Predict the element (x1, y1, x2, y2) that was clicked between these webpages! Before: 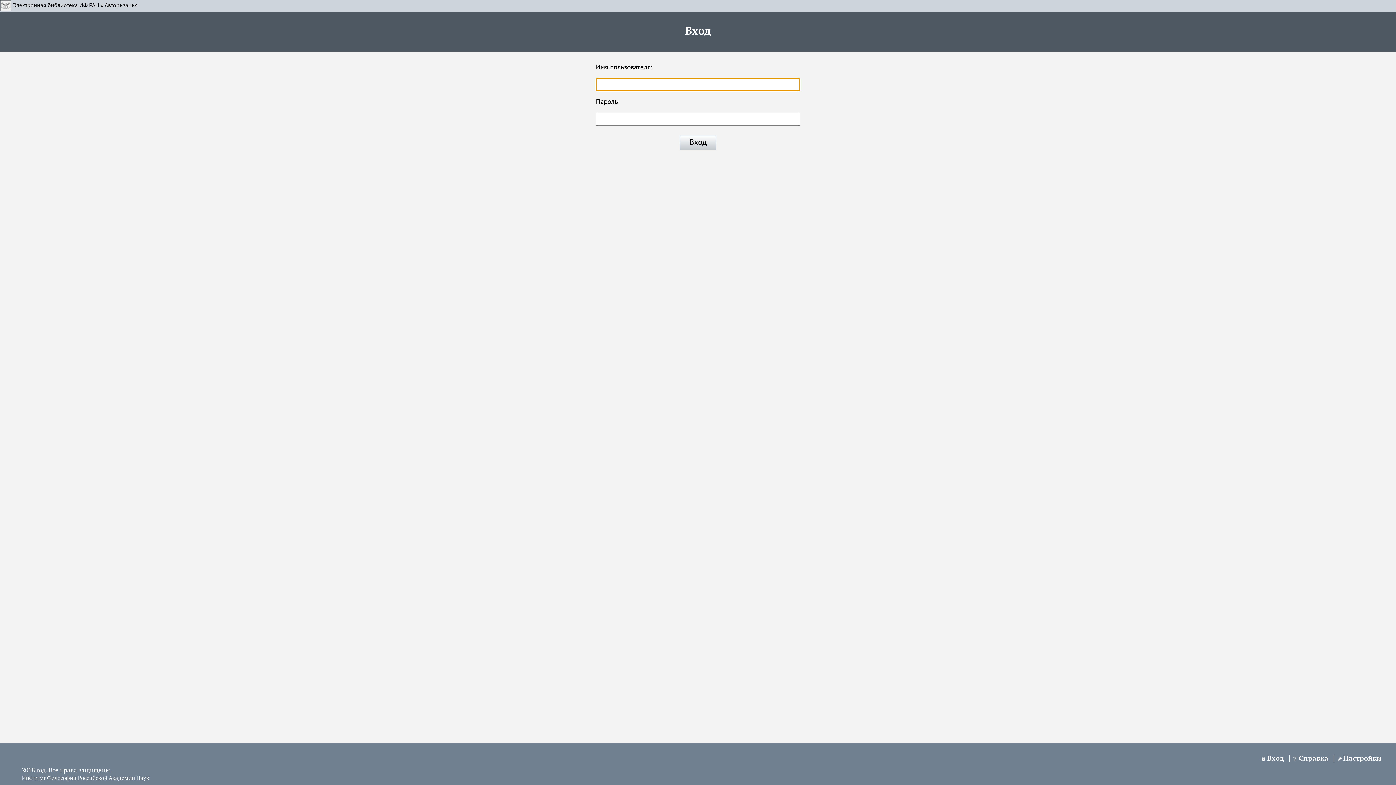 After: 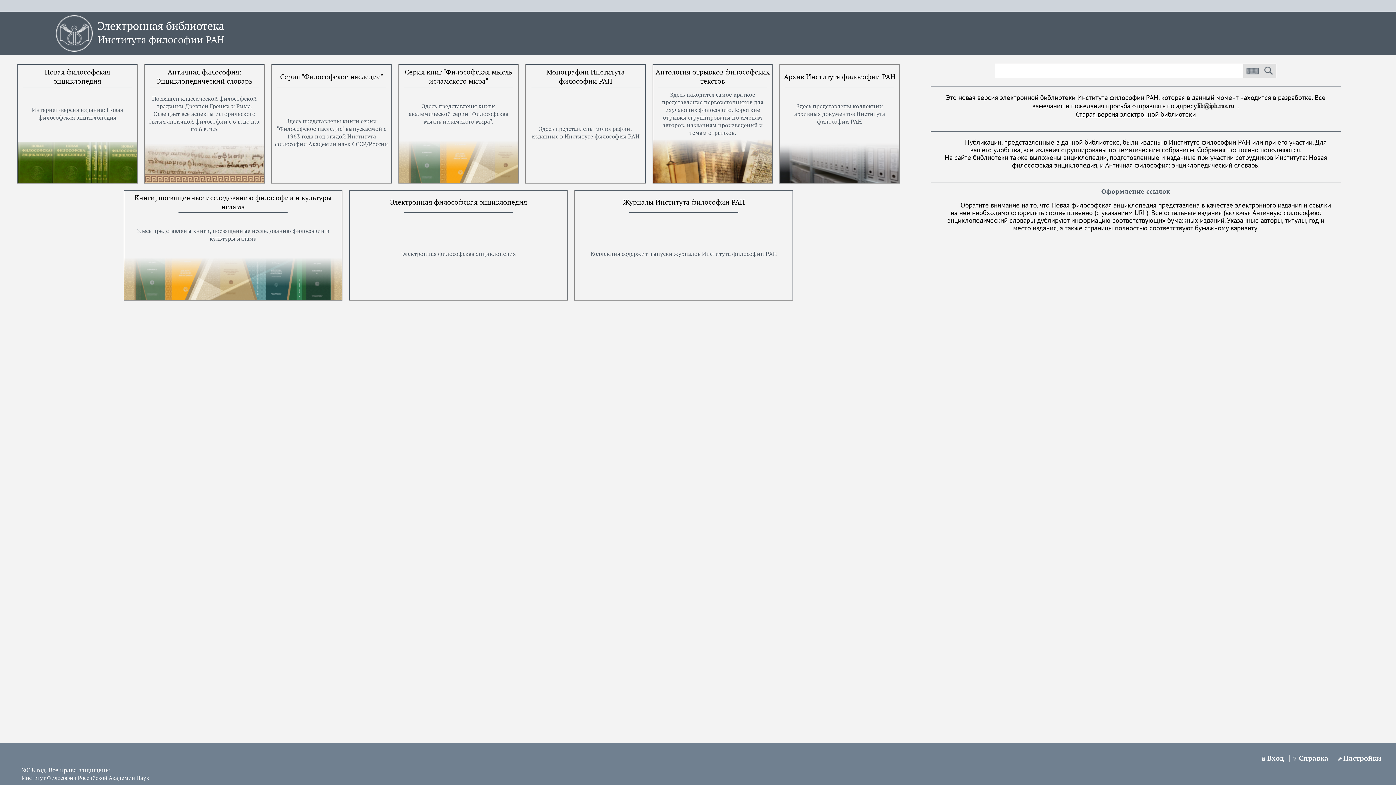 Action: bbox: (13, 2, 99, 8) label: Электронная библиотека ИФ РАН